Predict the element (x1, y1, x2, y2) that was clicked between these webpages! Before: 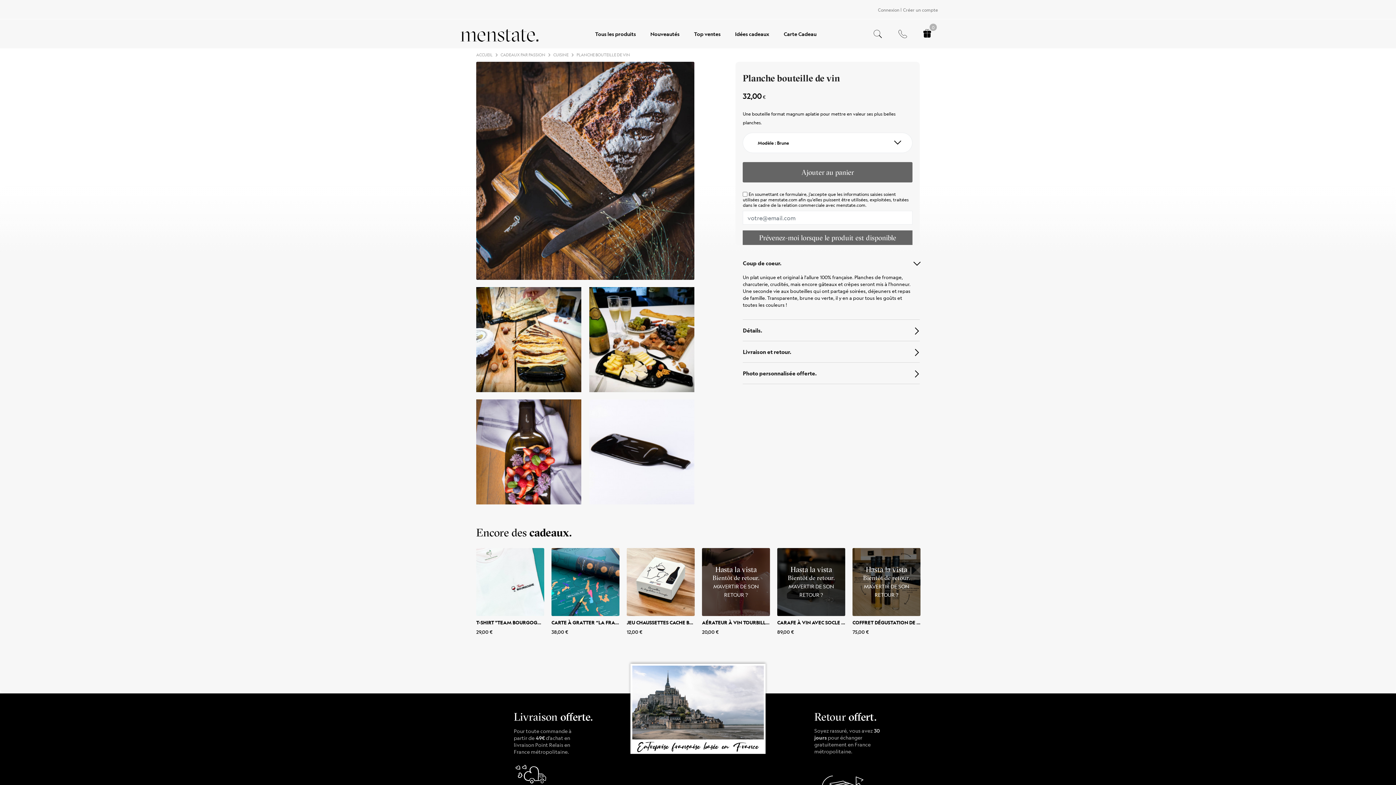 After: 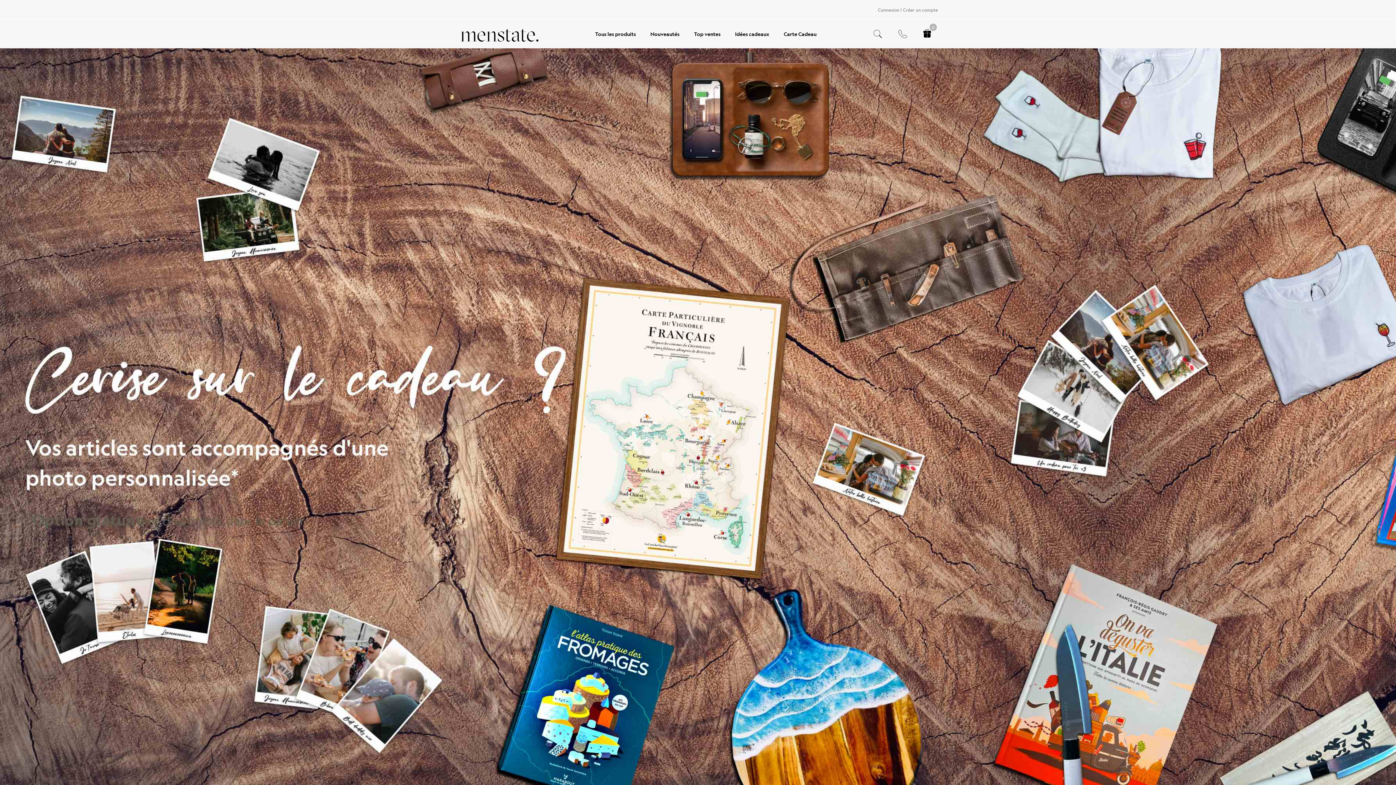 Action: label: menstate.com bbox: (836, 202, 865, 208)